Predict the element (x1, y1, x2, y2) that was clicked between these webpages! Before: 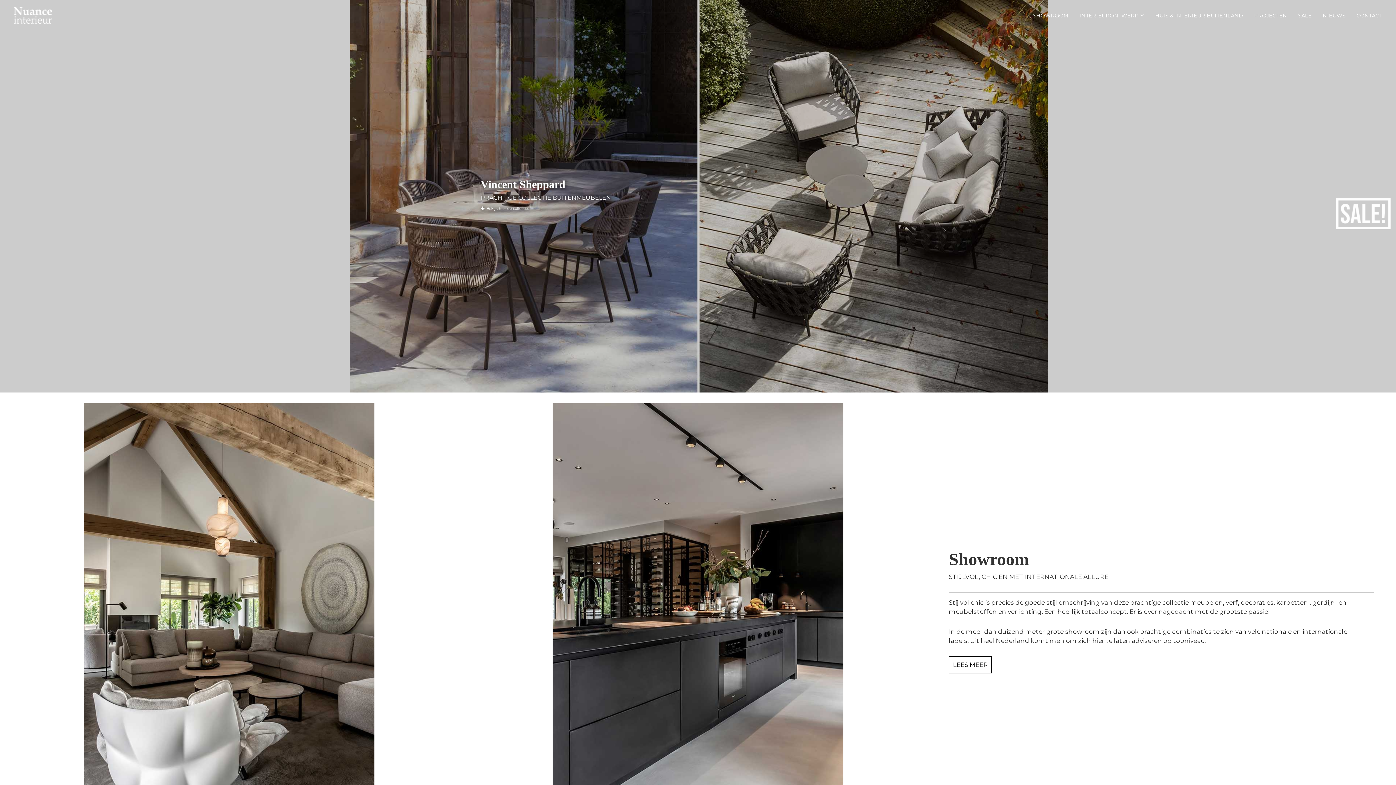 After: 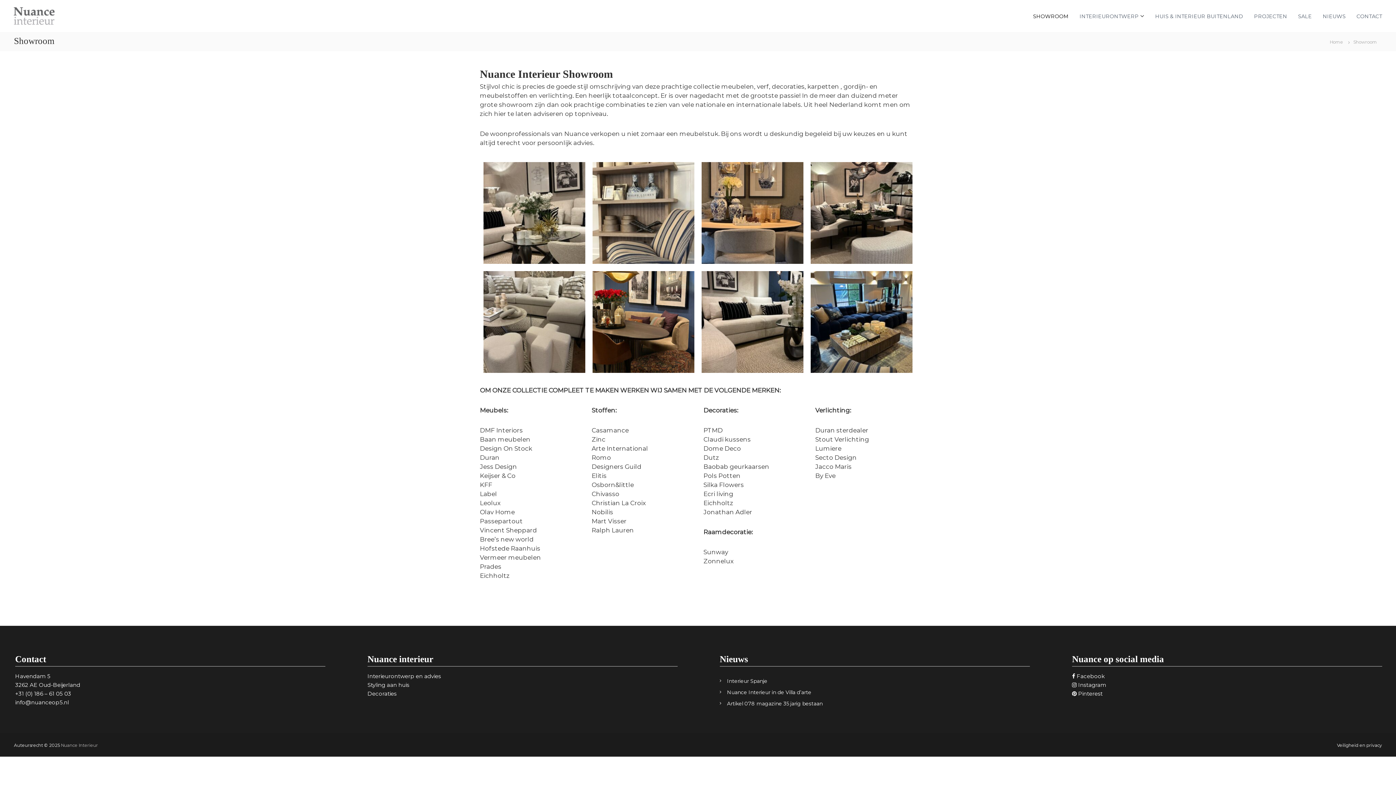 Action: bbox: (949, 656, 992, 673) label: LEES MEER